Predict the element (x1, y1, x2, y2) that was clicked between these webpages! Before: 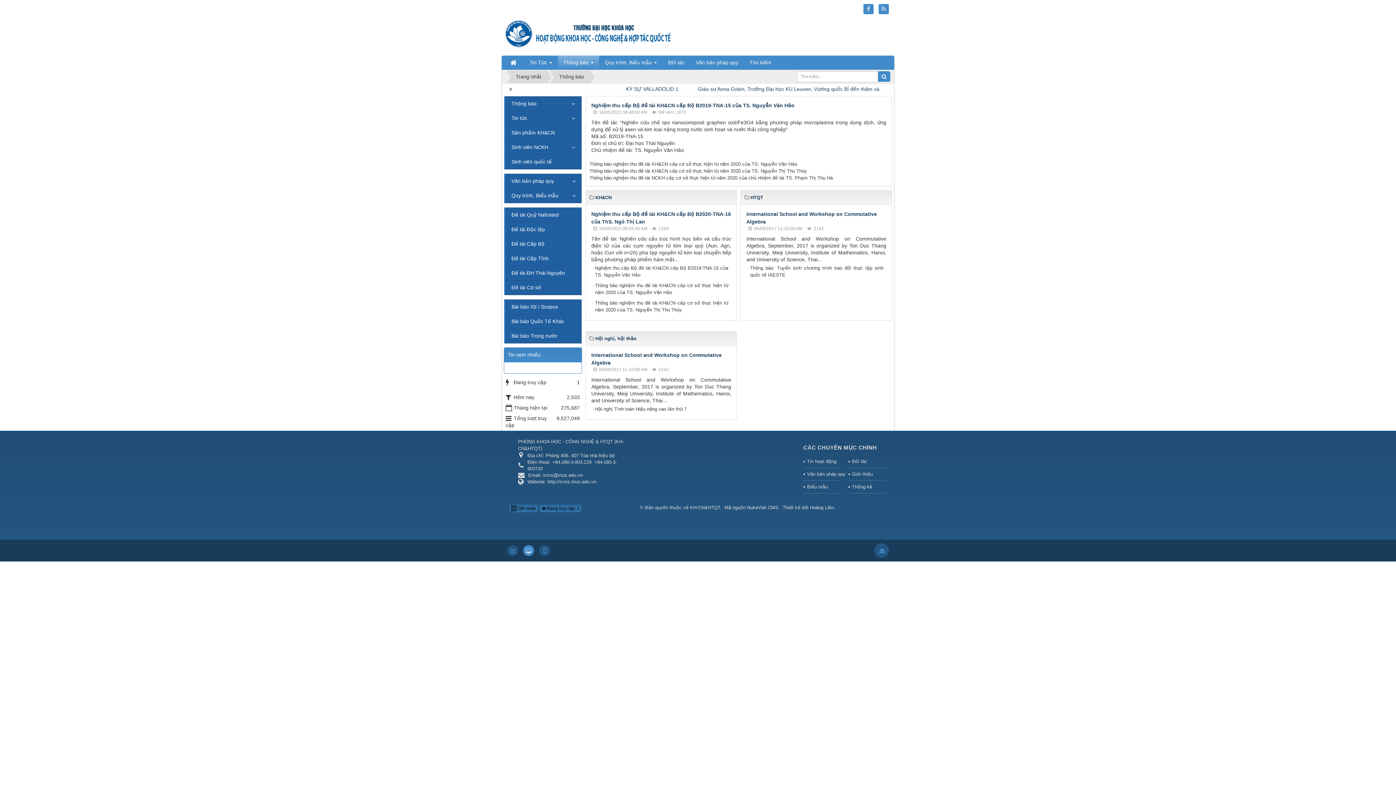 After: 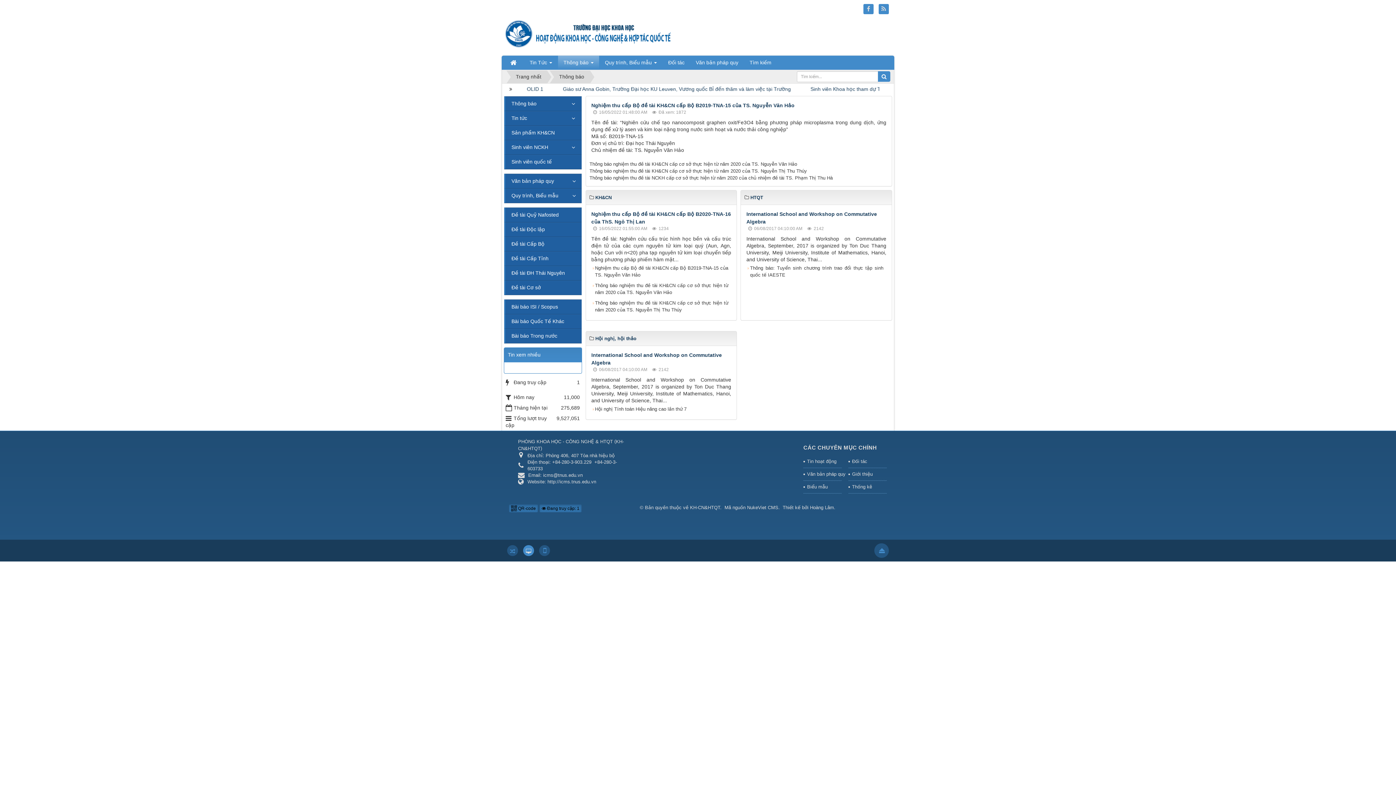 Action: label: Thông báo bbox: (504, 96, 581, 110)